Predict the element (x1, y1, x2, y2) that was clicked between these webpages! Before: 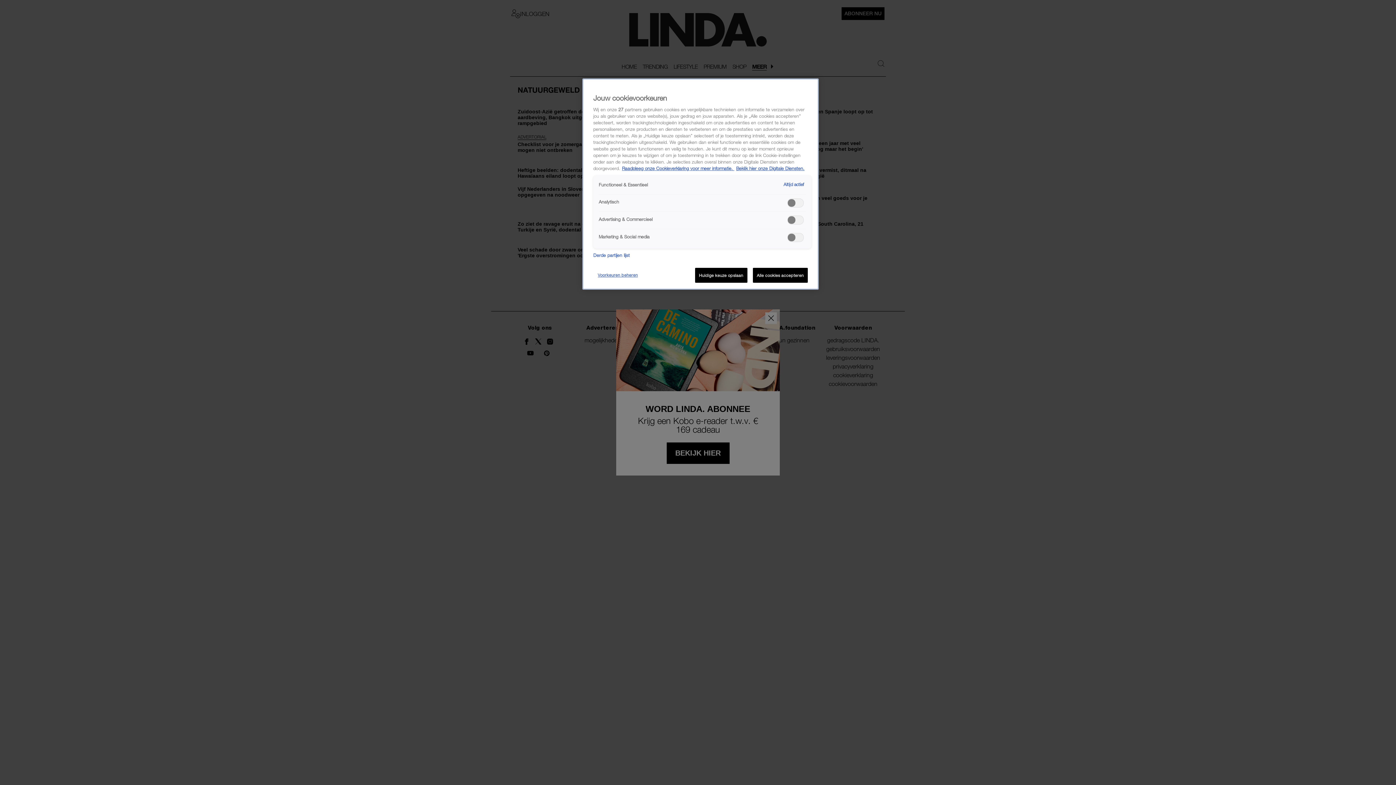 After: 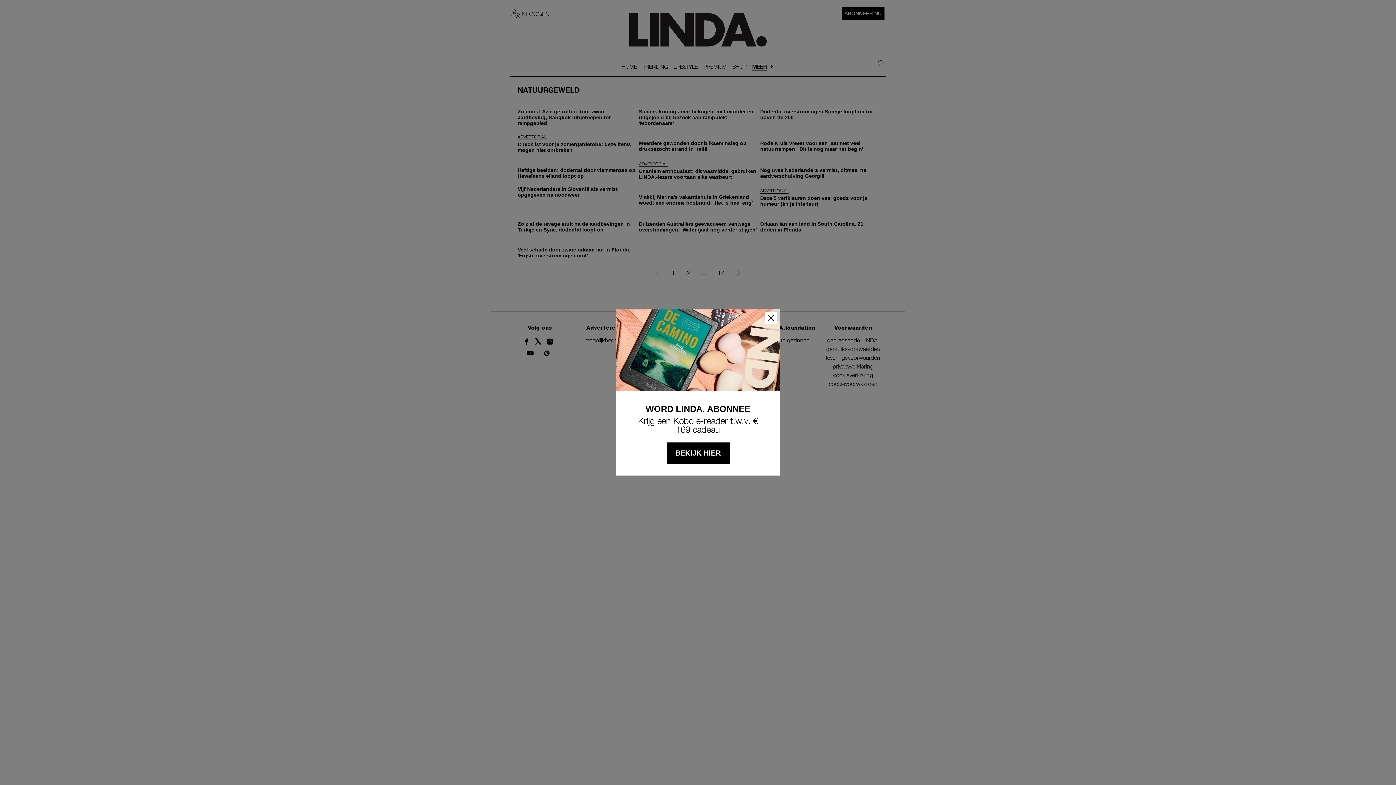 Action: label: Huidige keuze opslaan bbox: (695, 268, 747, 283)